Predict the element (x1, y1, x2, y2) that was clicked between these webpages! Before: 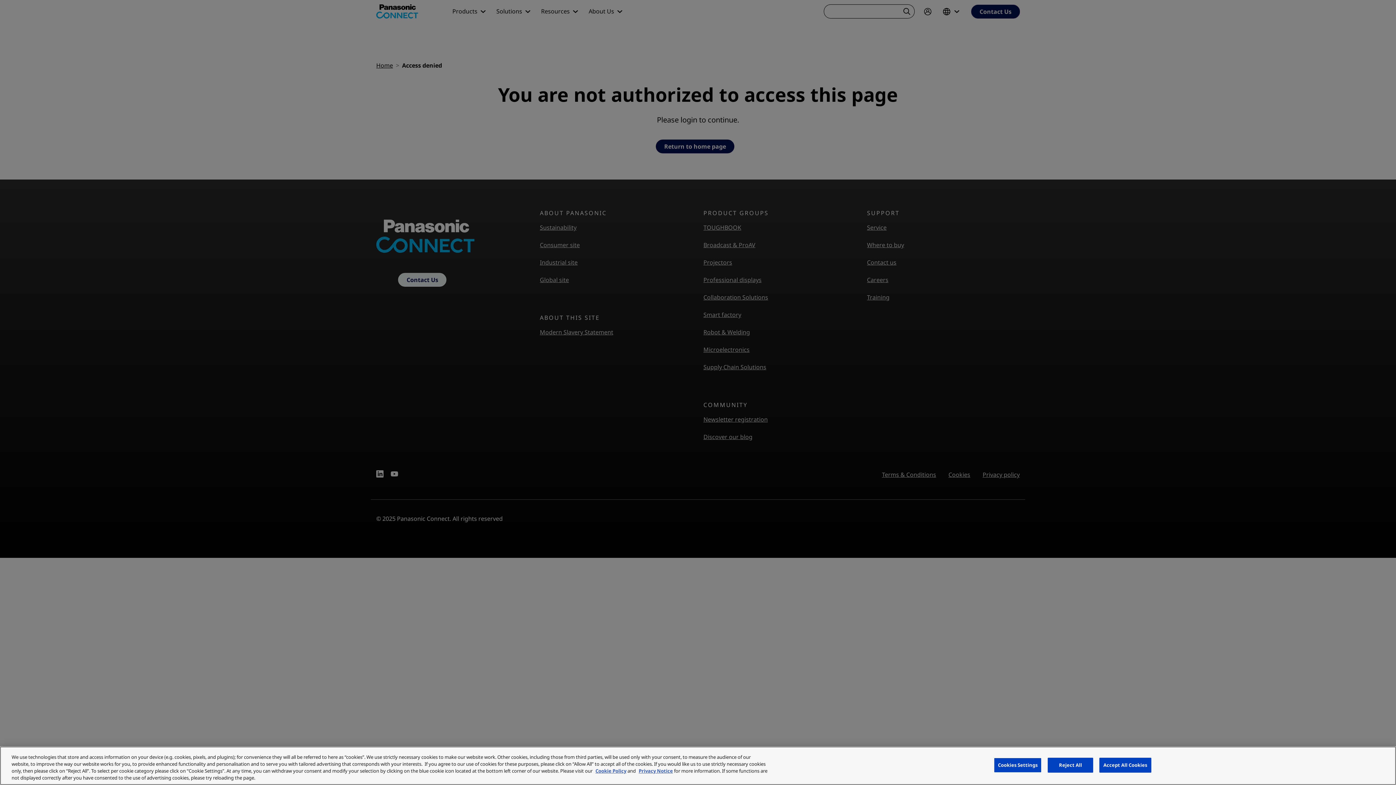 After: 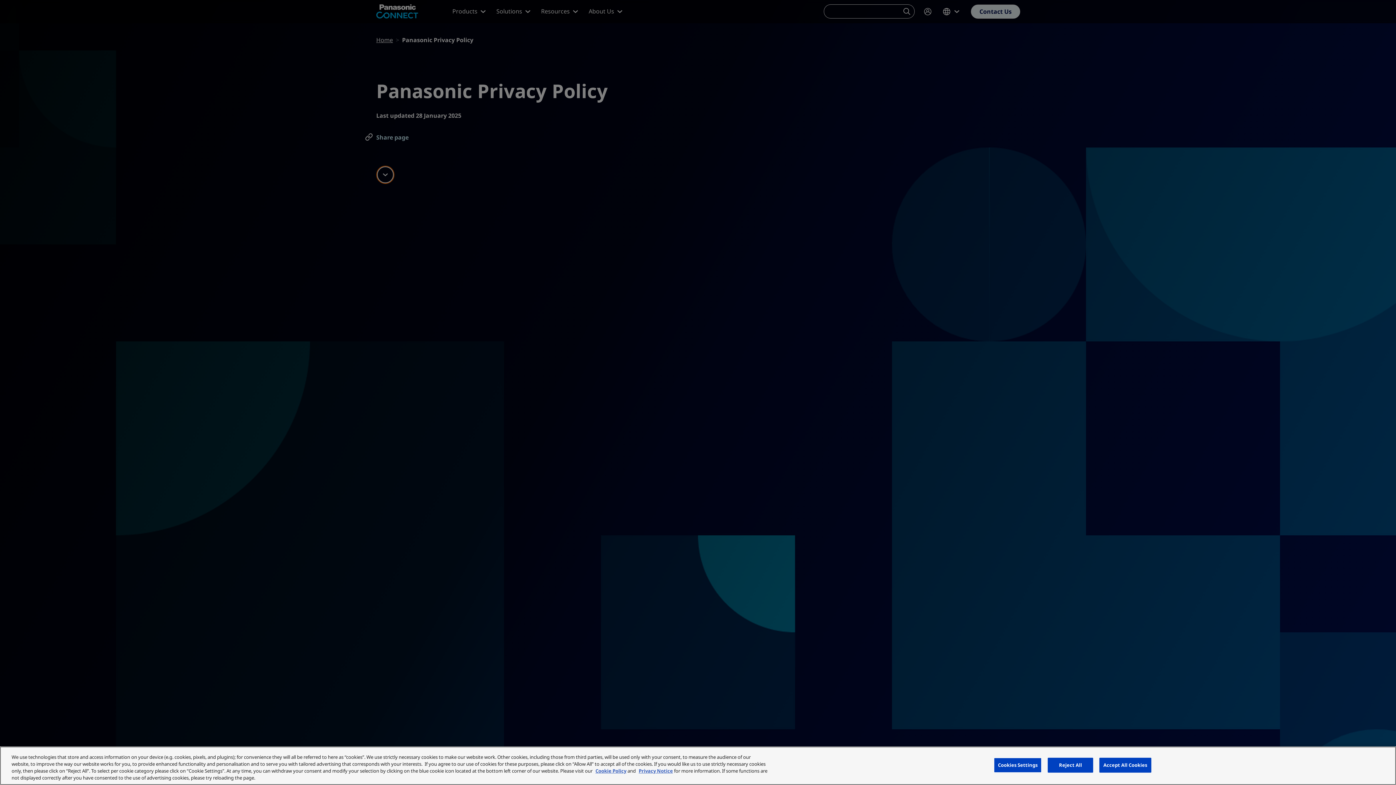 Action: bbox: (638, 768, 673, 774) label: Privacy Notice